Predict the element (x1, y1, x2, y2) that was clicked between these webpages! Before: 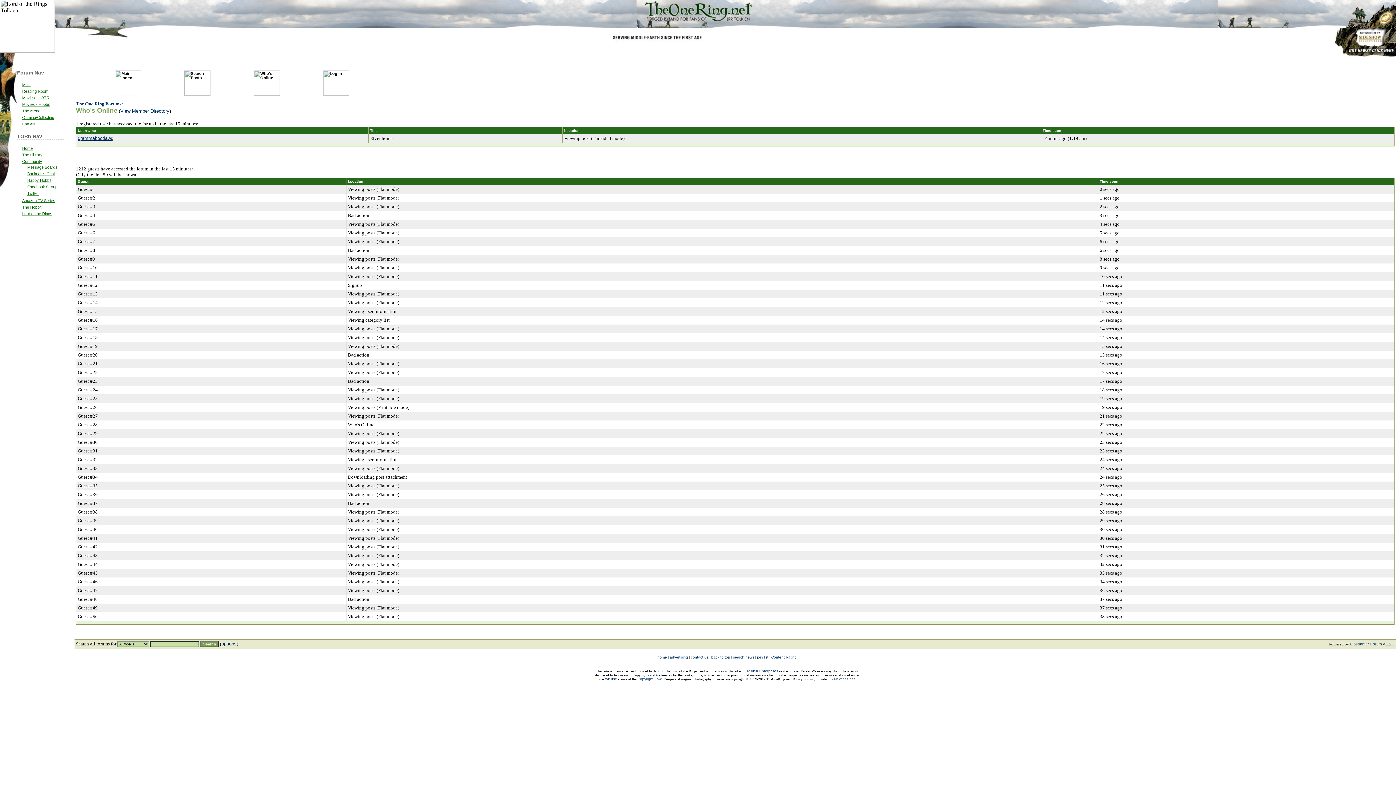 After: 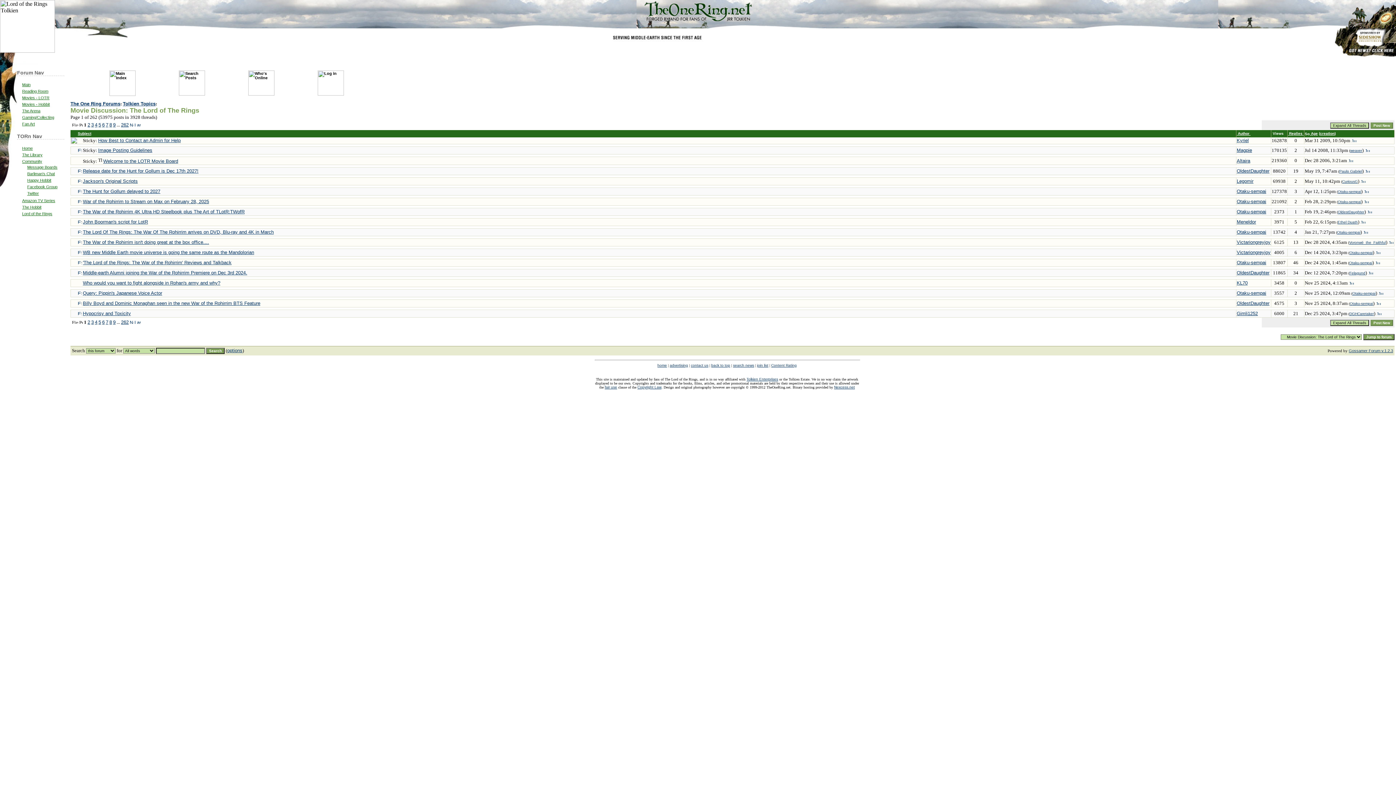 Action: label: Movies - LOTR bbox: (22, 95, 49, 99)